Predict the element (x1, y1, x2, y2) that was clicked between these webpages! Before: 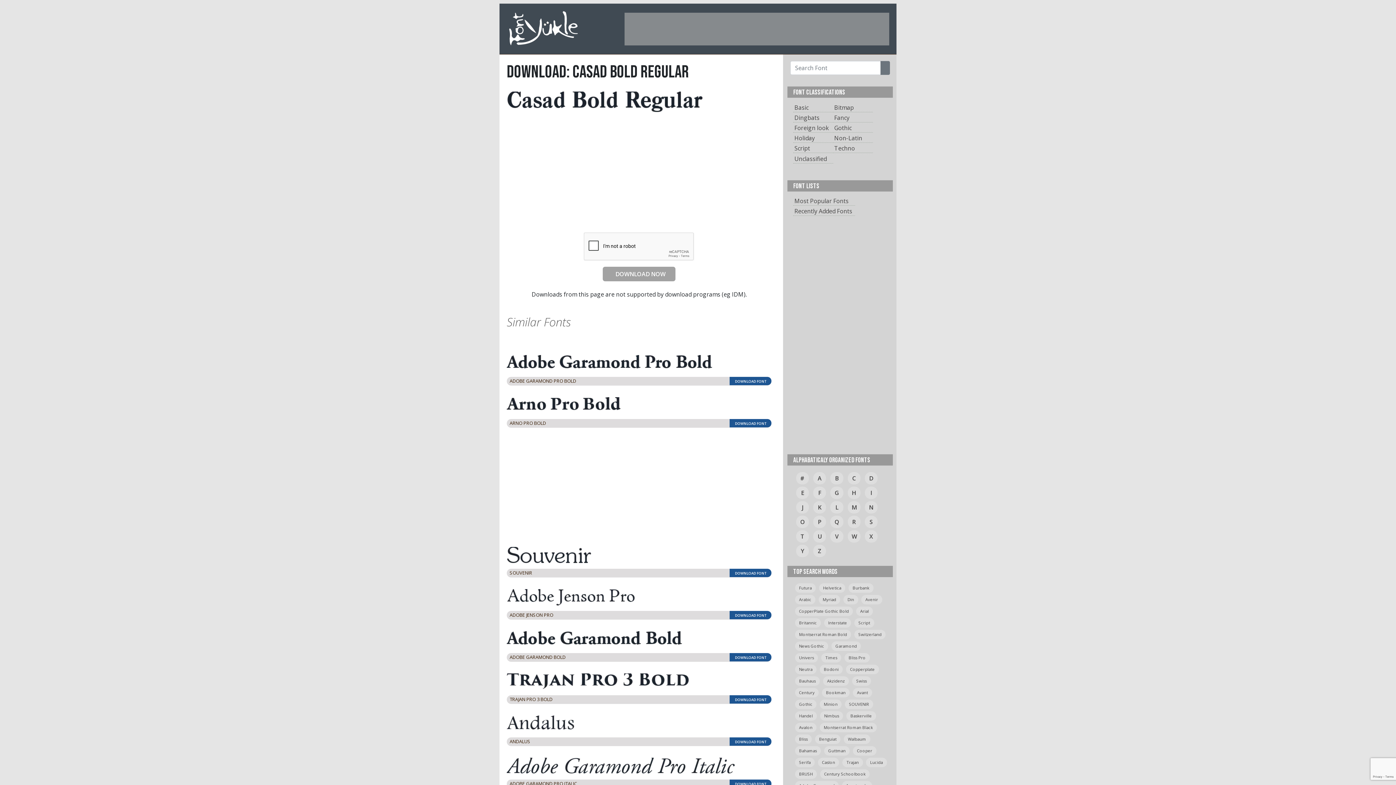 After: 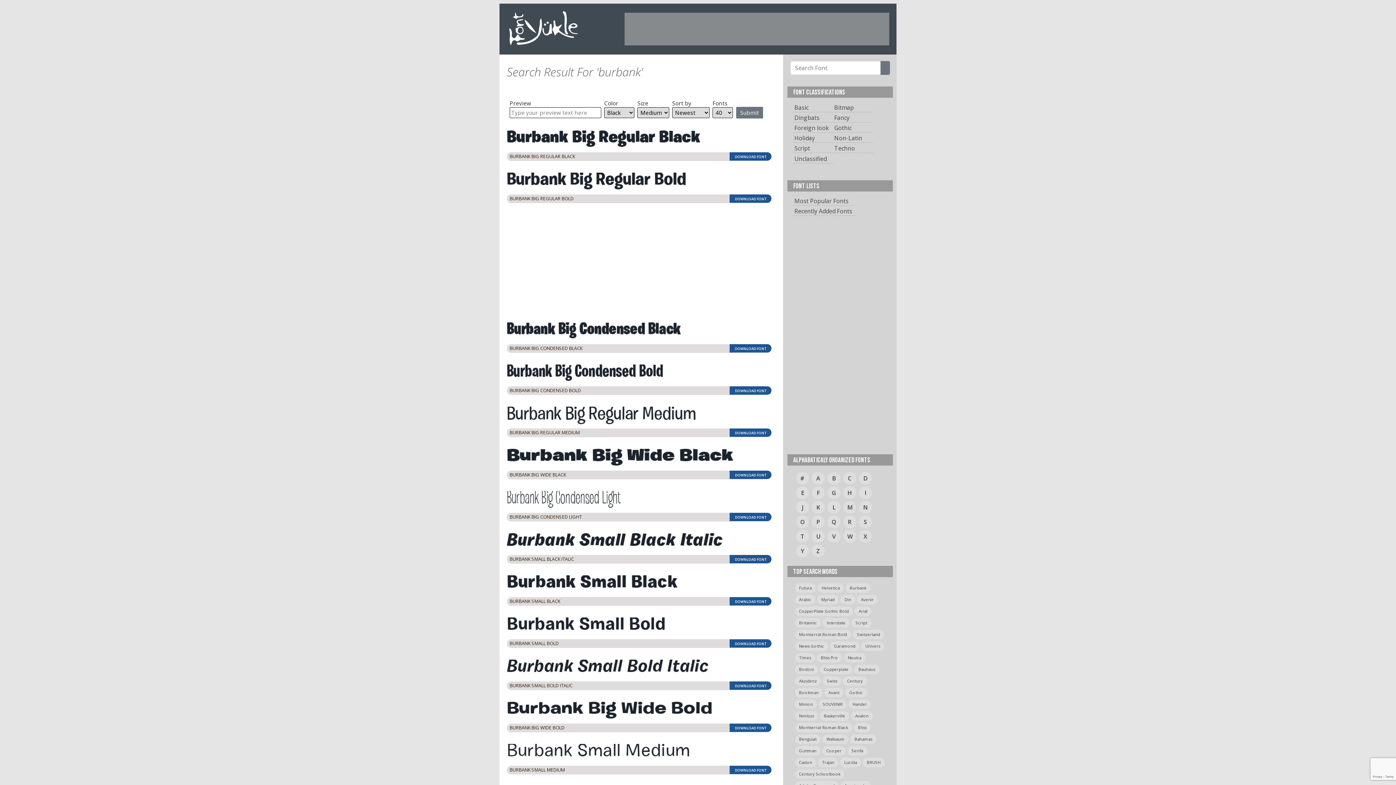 Action: label: Burbank bbox: (848, 583, 873, 593)